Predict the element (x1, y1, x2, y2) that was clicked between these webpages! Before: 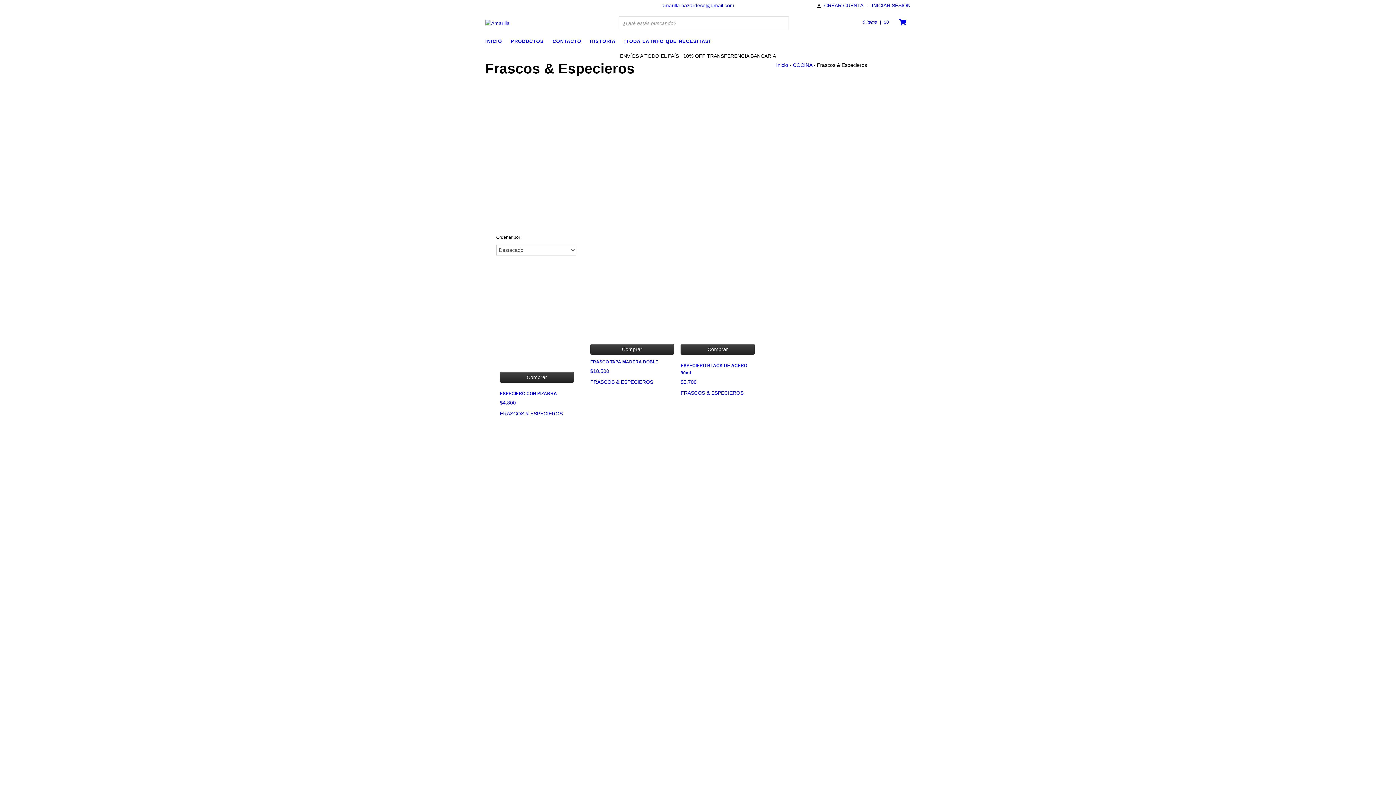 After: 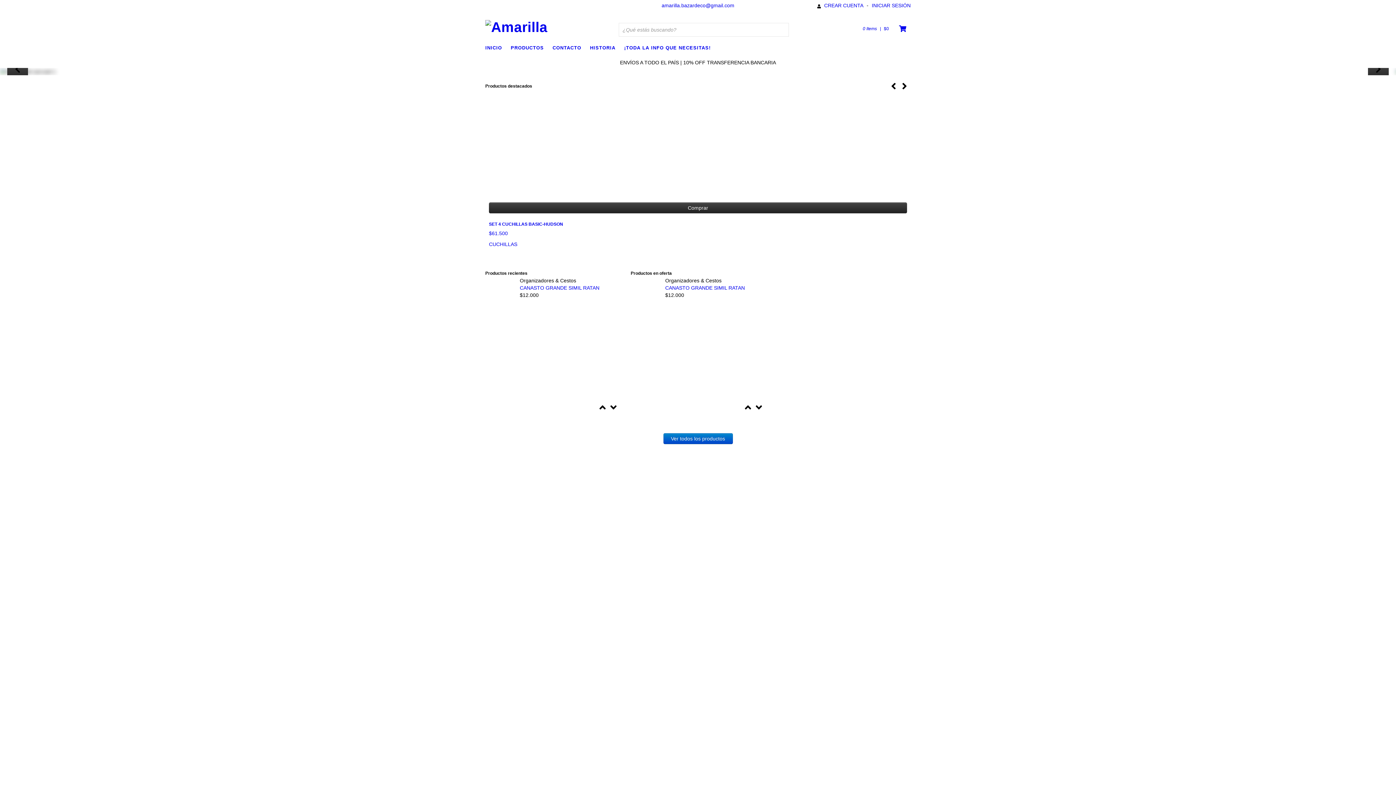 Action: label: Inicio bbox: (776, 62, 788, 67)